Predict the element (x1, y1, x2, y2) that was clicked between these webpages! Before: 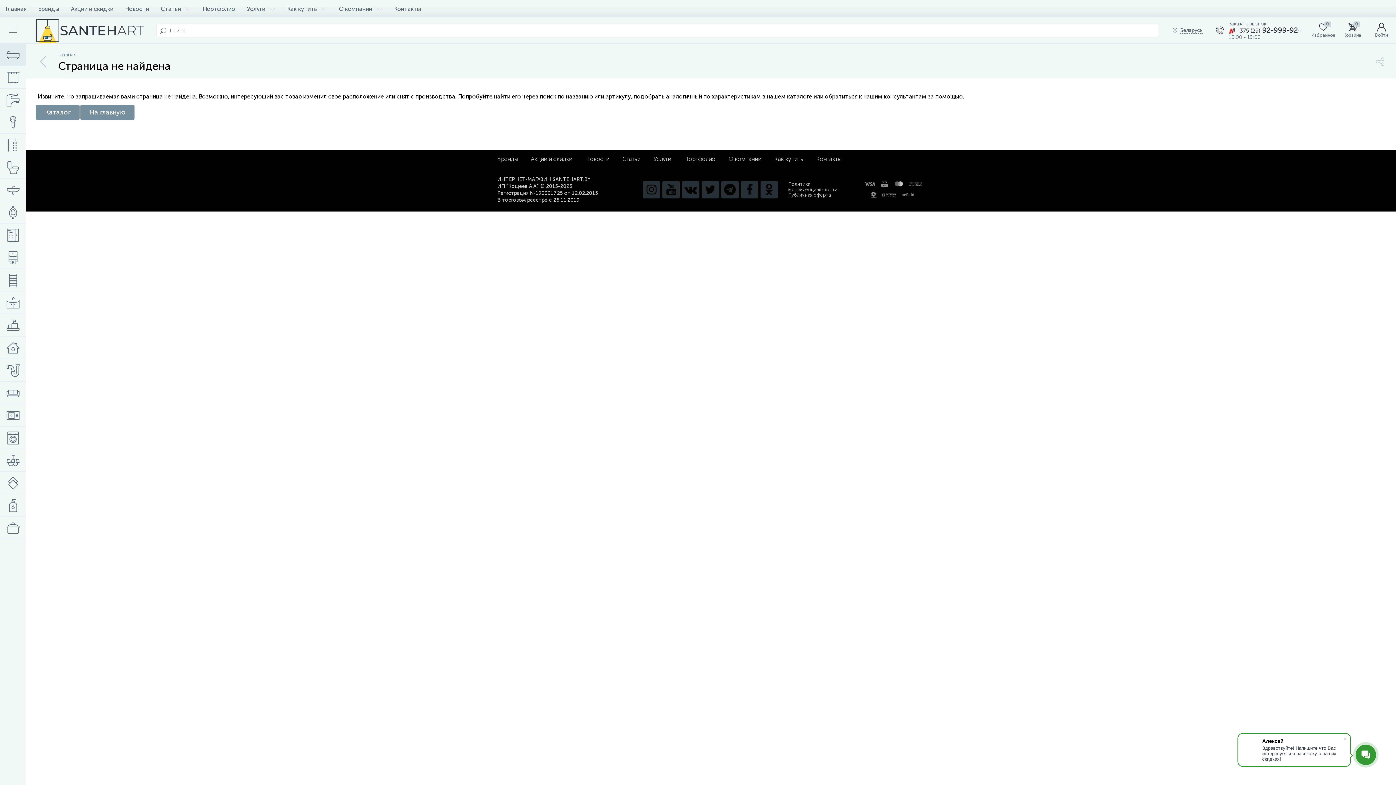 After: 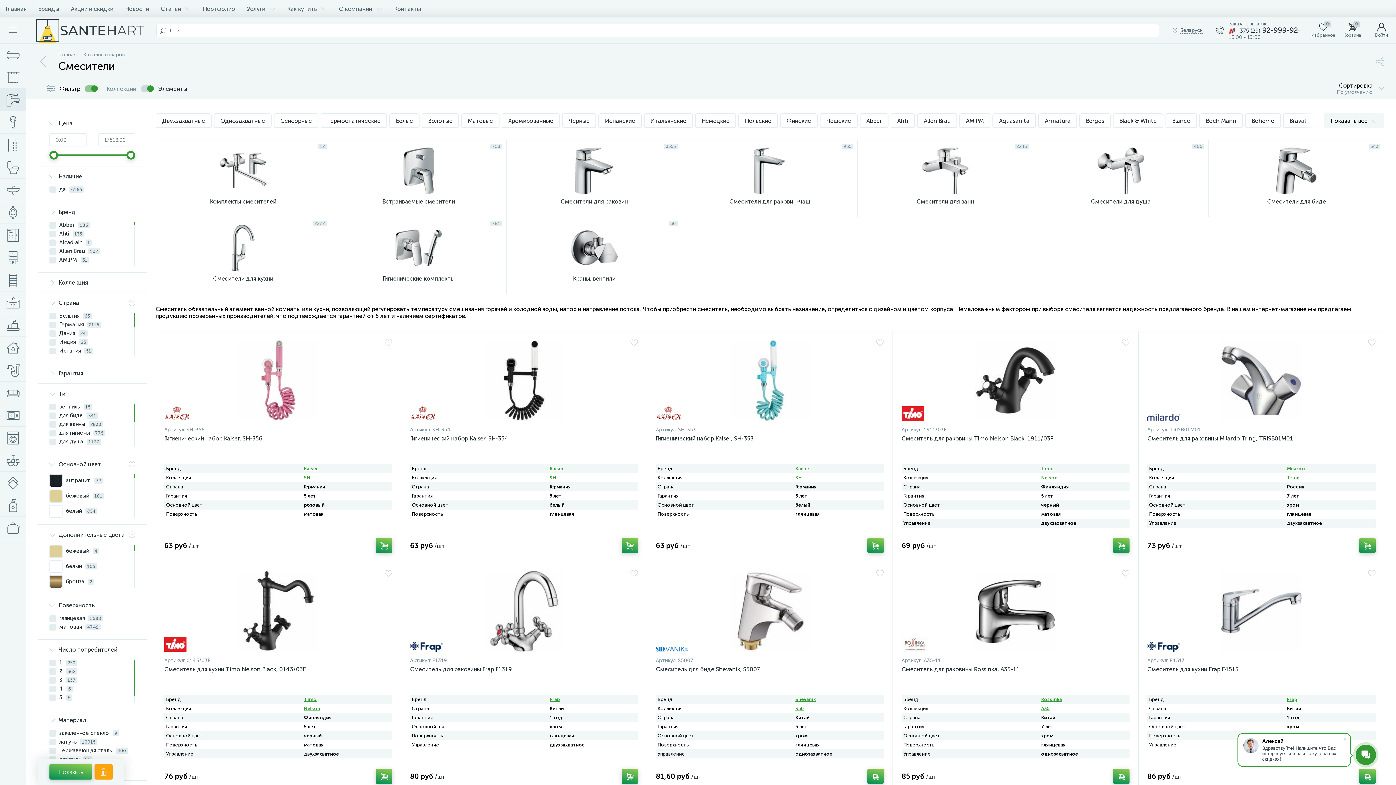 Action: bbox: (0, 88, 26, 111)